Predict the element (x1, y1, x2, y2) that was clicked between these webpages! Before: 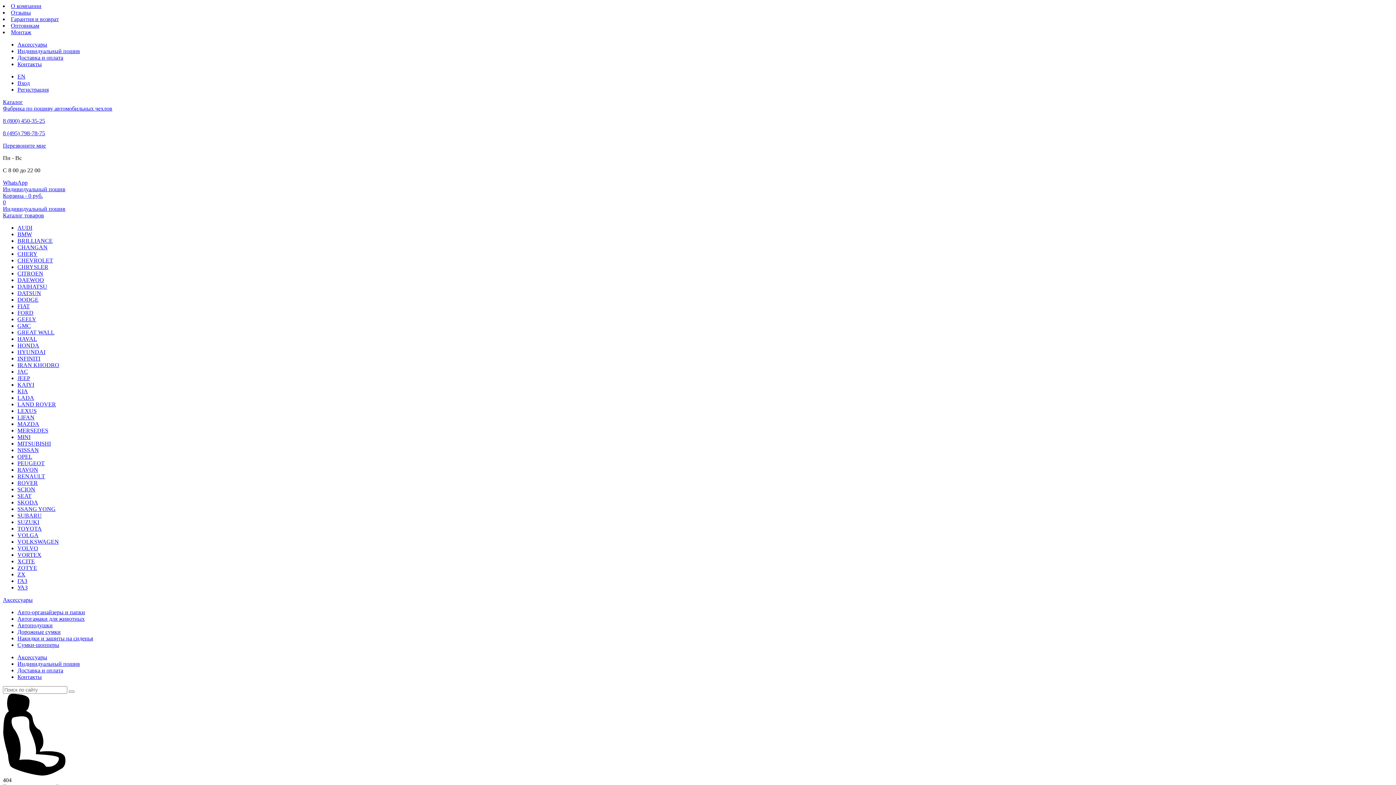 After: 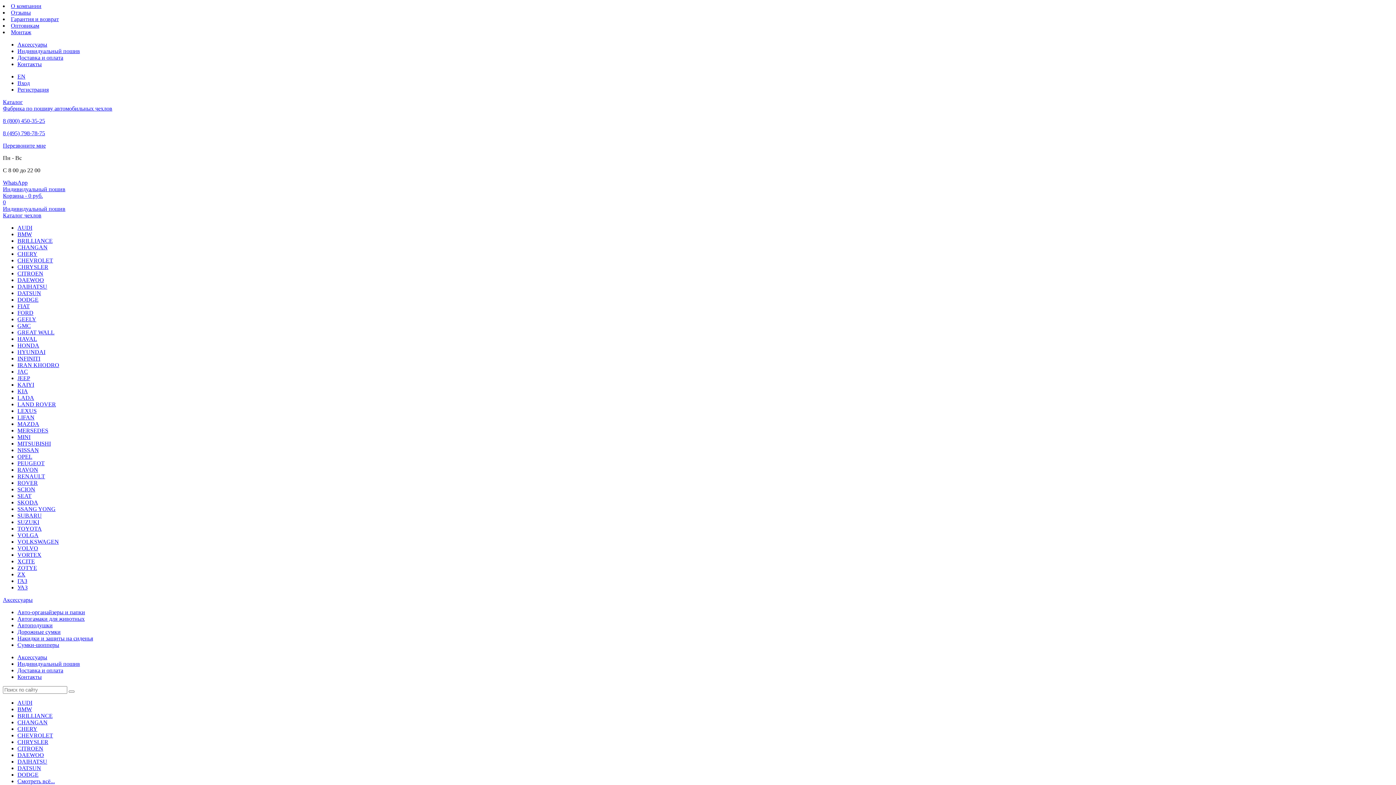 Action: label: CITROEN bbox: (17, 270, 43, 276)